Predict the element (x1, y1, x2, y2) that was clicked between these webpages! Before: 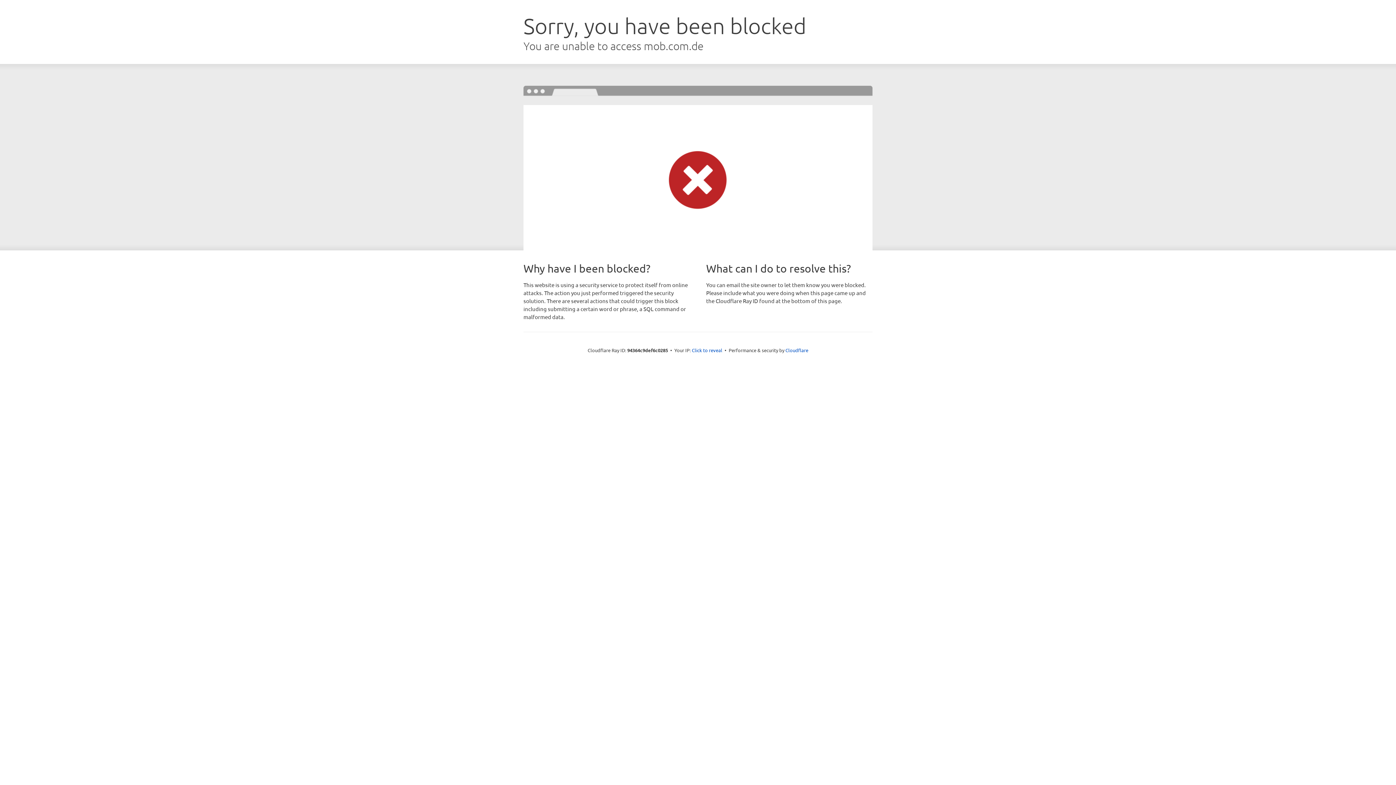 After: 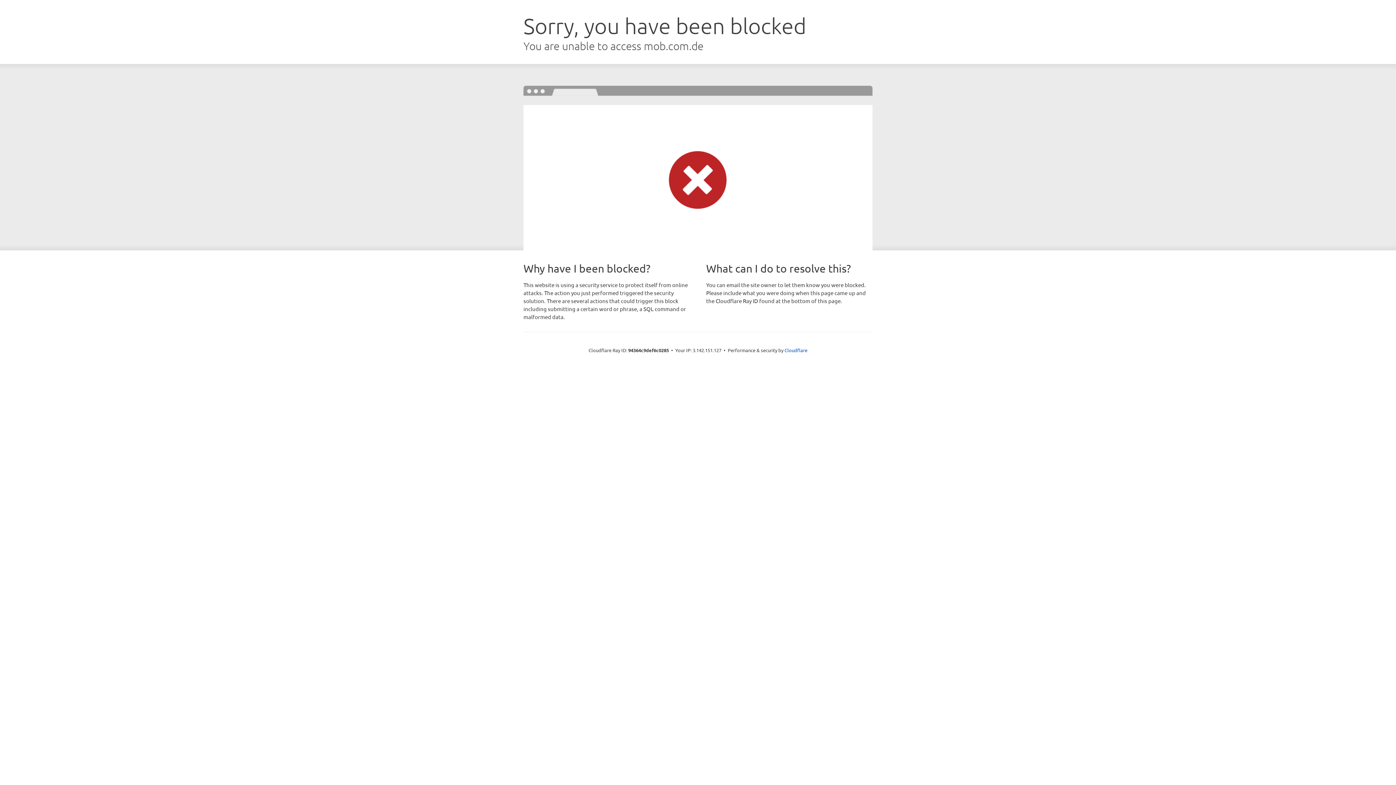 Action: bbox: (692, 346, 722, 353) label: Click to reveal